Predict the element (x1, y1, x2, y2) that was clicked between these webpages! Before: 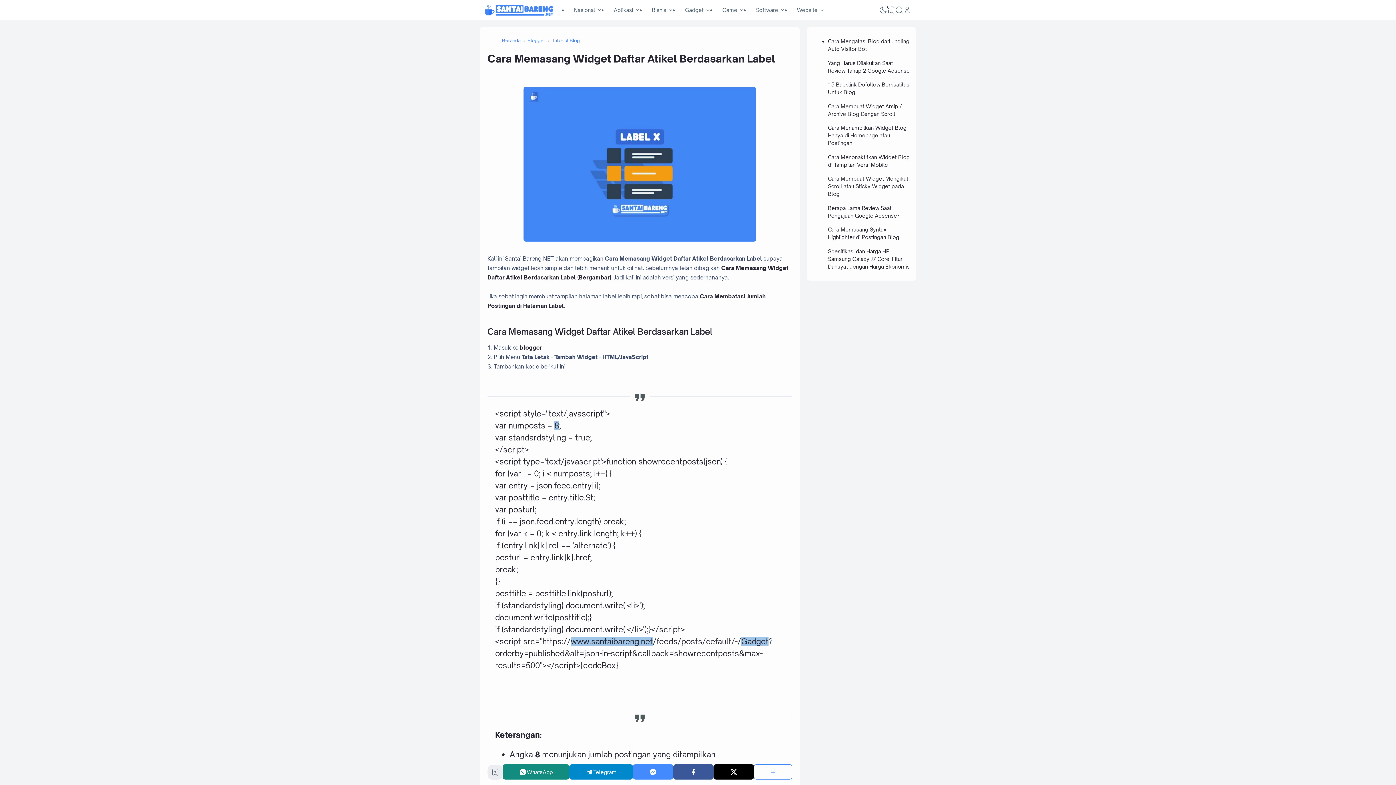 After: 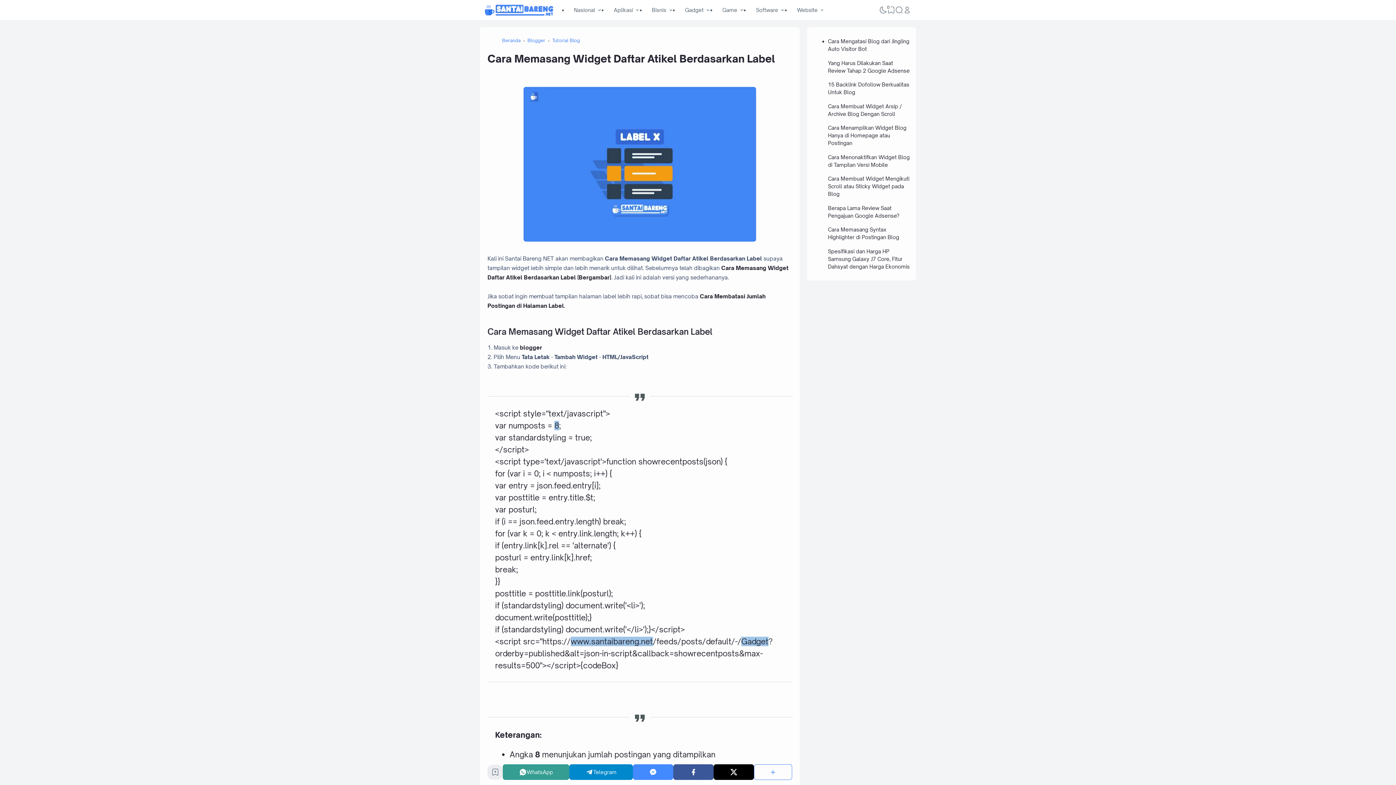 Action: label: WhatsApp bbox: (502, 764, 569, 780)